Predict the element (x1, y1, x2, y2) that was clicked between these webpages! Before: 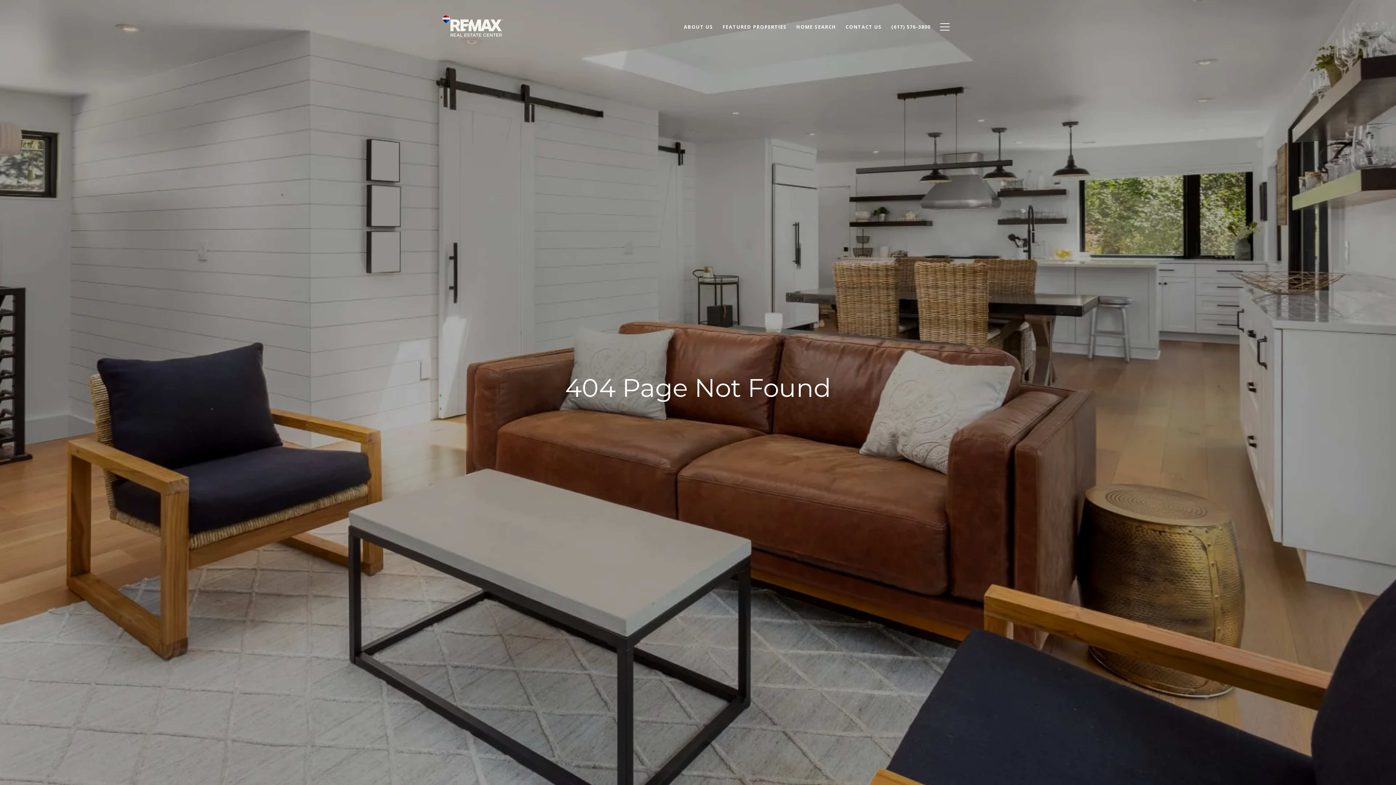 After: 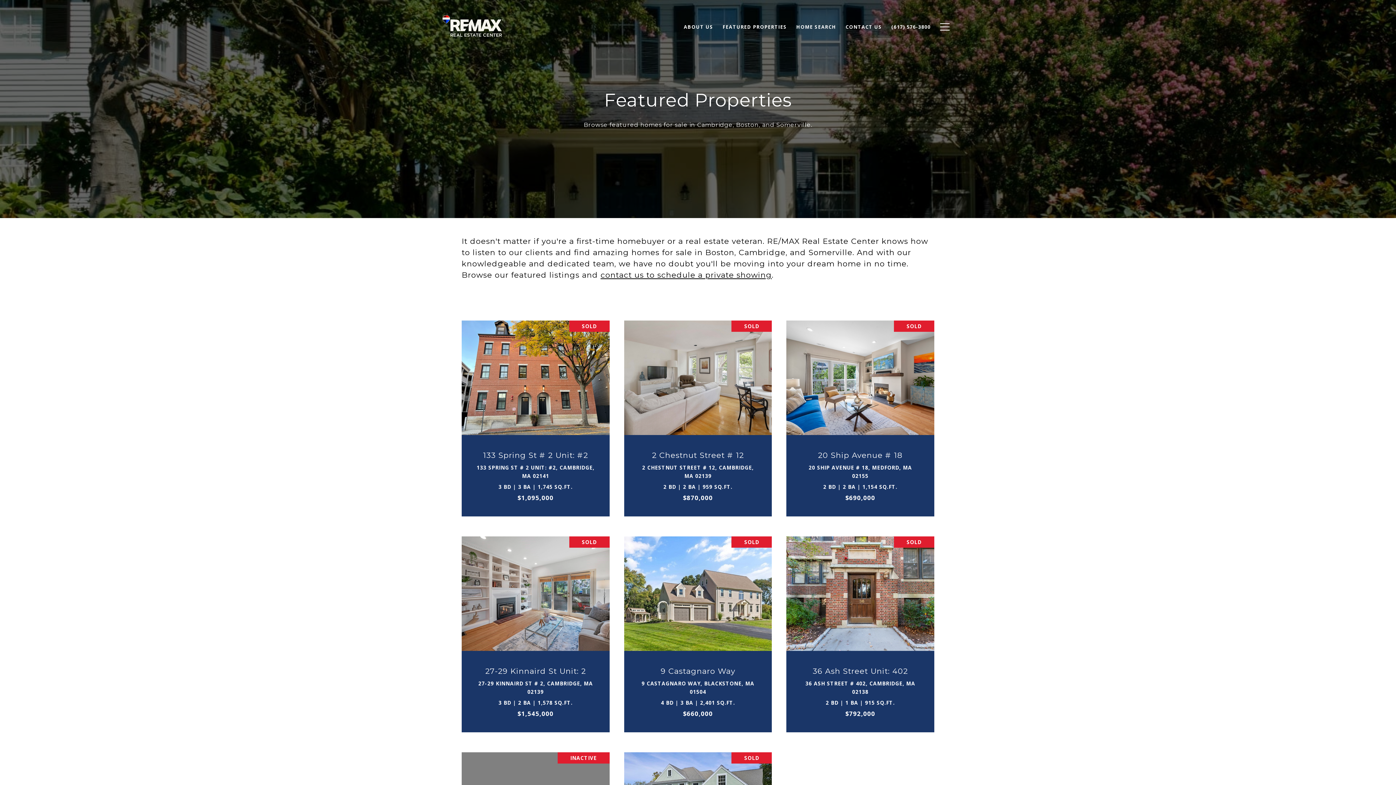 Action: label: FEATURED PROPERTIES bbox: (718, 20, 791, 33)